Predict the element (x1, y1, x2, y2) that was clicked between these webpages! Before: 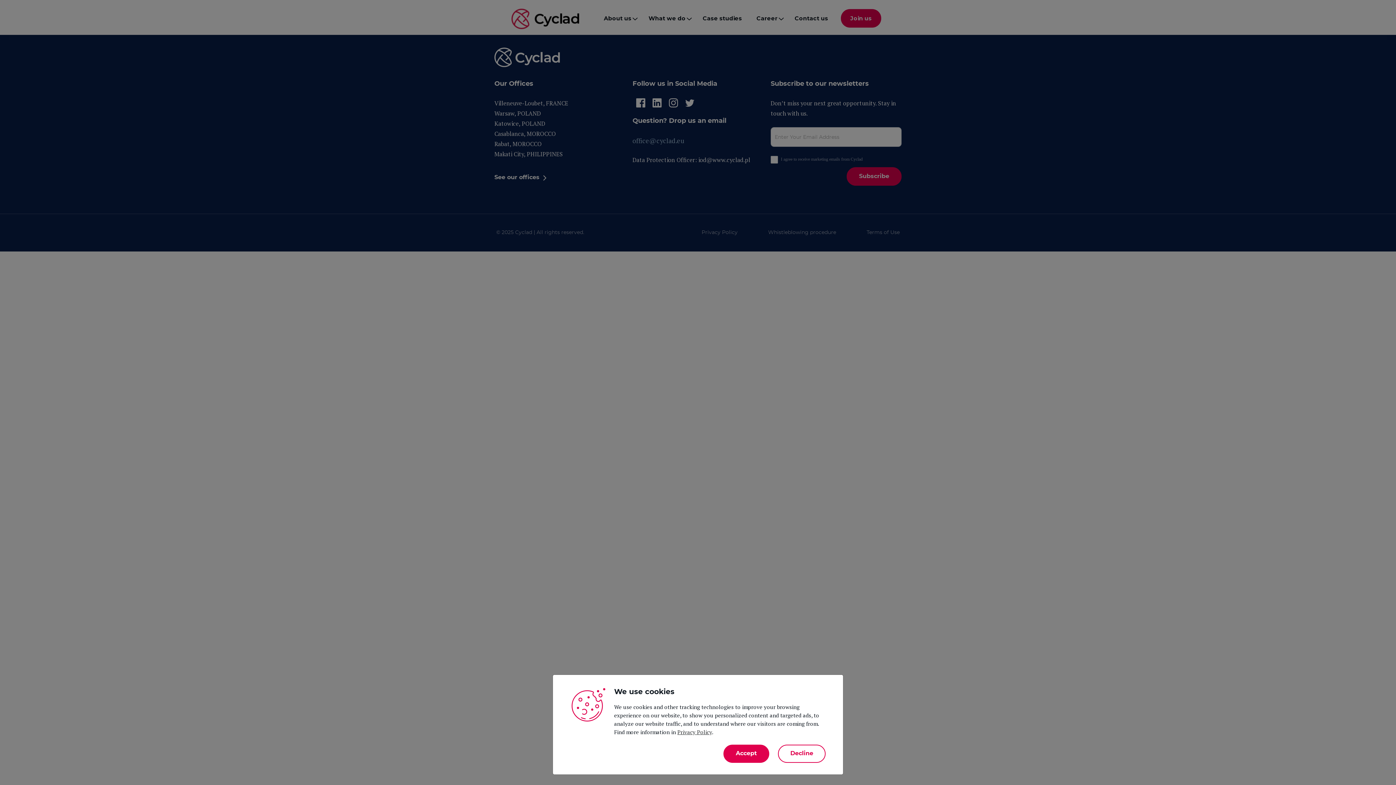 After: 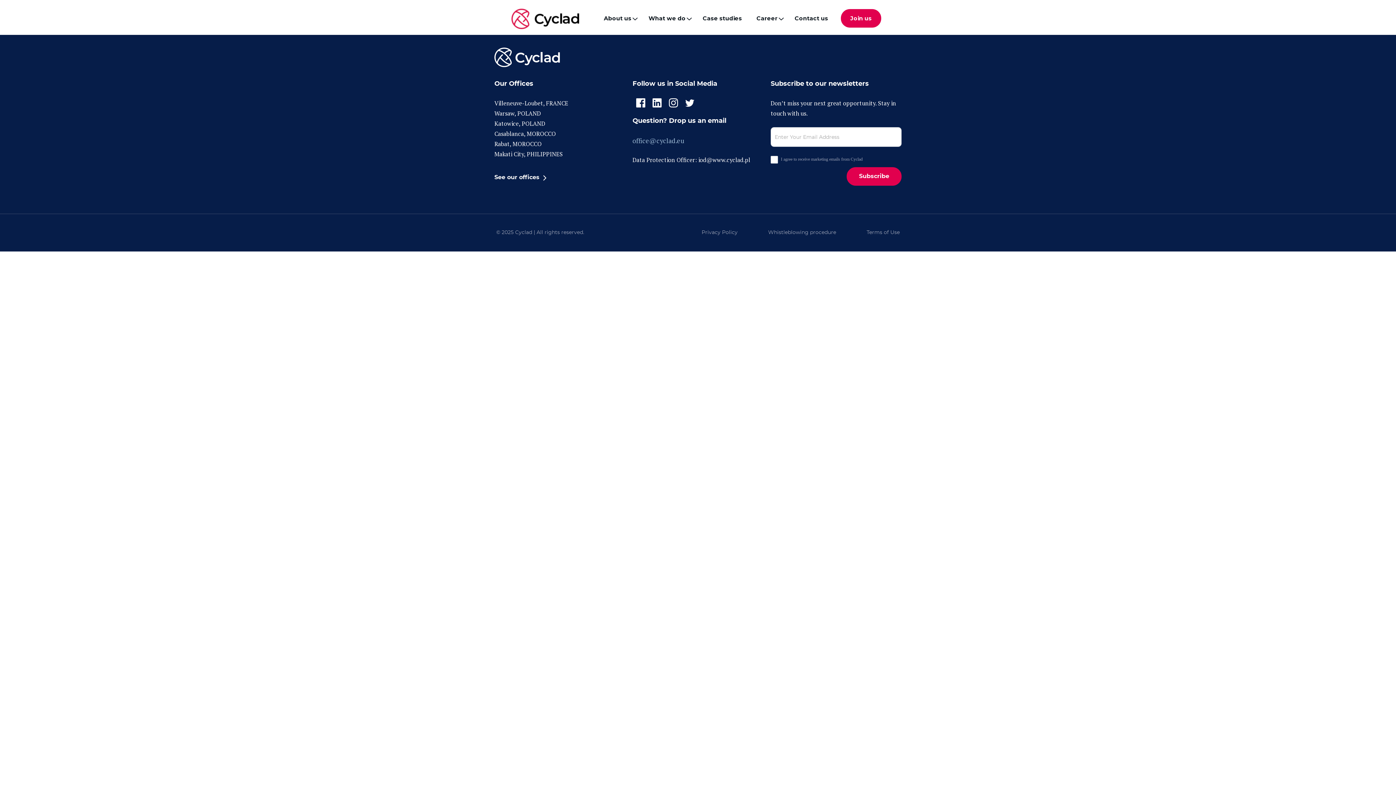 Action: bbox: (723, 745, 769, 763) label: Accept